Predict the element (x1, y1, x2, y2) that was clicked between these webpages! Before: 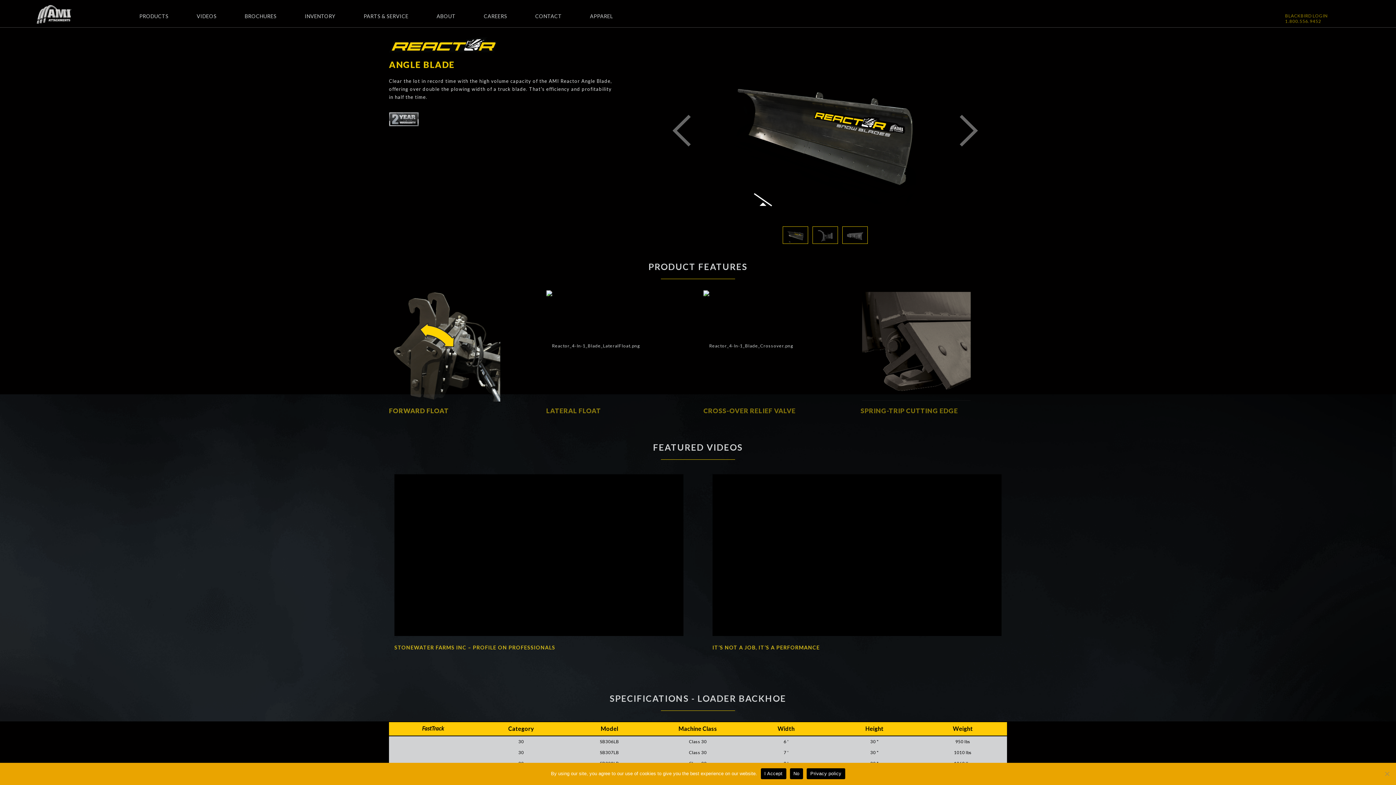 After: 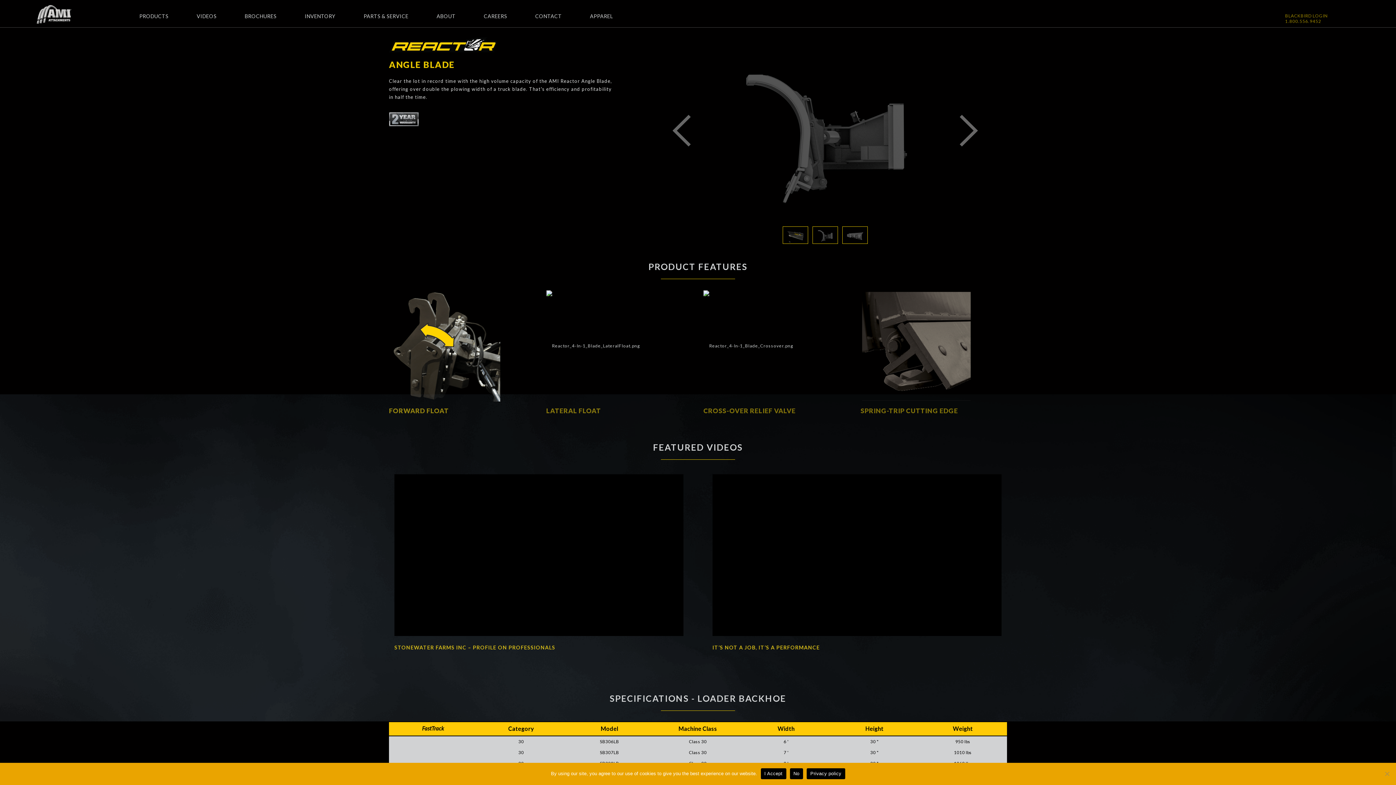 Action: bbox: (806, 768, 845, 779) label: Privacy policy